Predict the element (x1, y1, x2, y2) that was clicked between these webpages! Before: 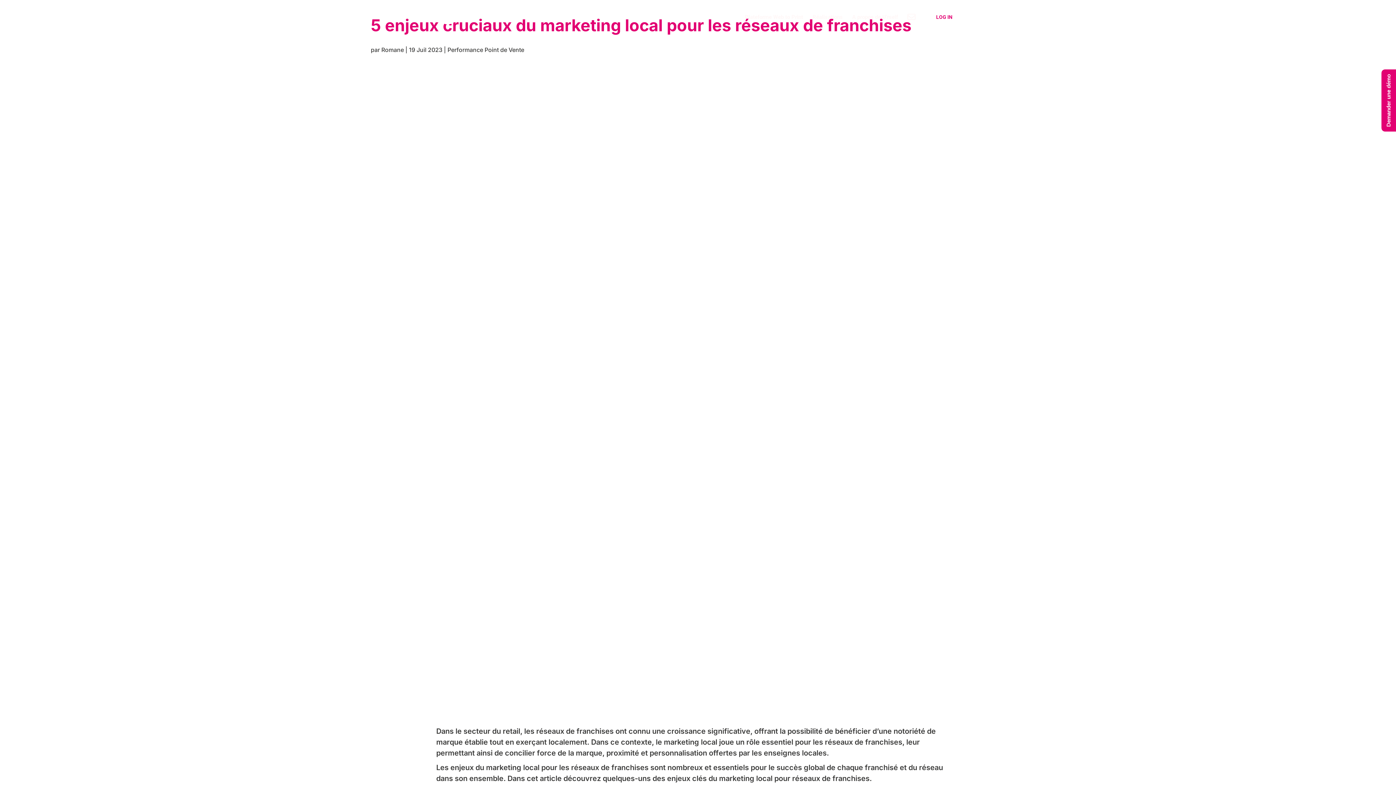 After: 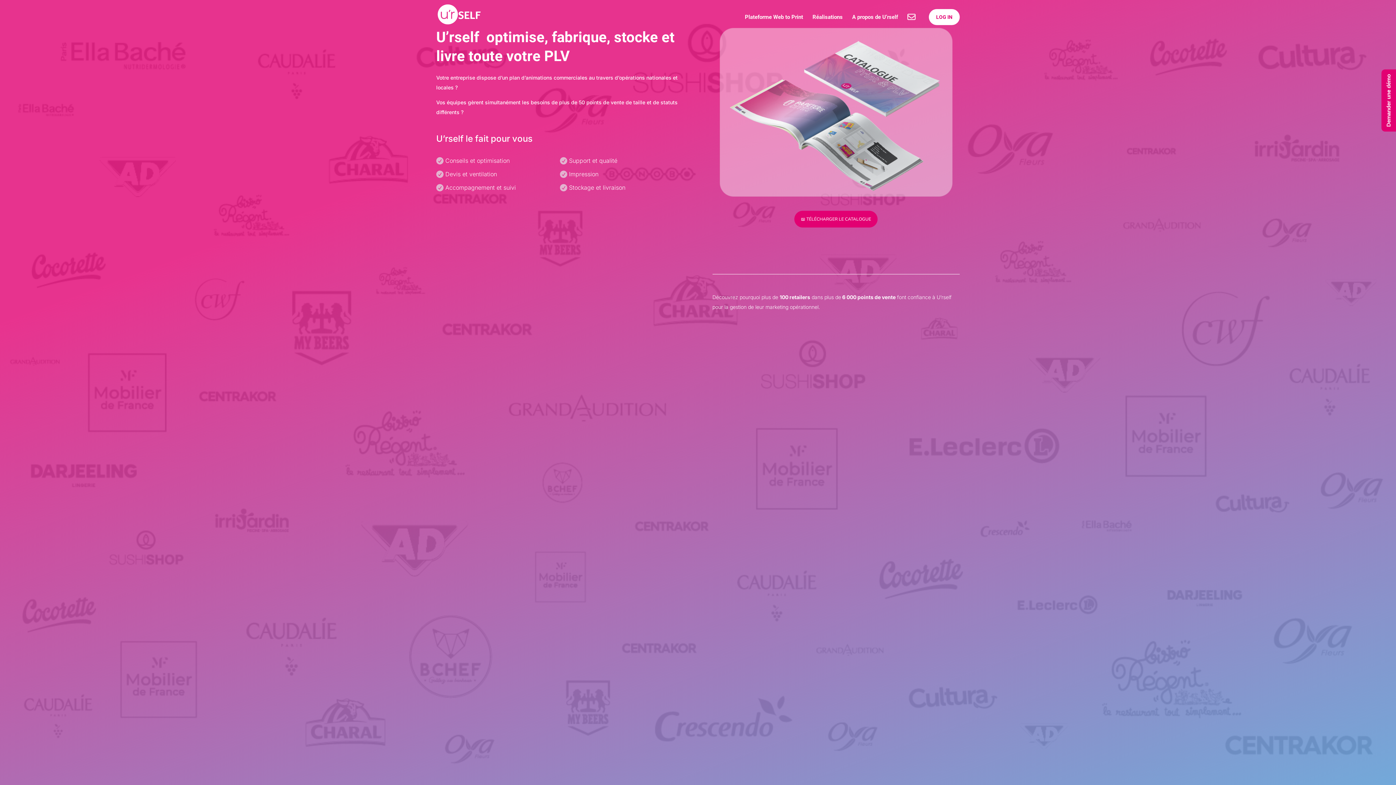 Action: bbox: (437, 10, 480, 17)